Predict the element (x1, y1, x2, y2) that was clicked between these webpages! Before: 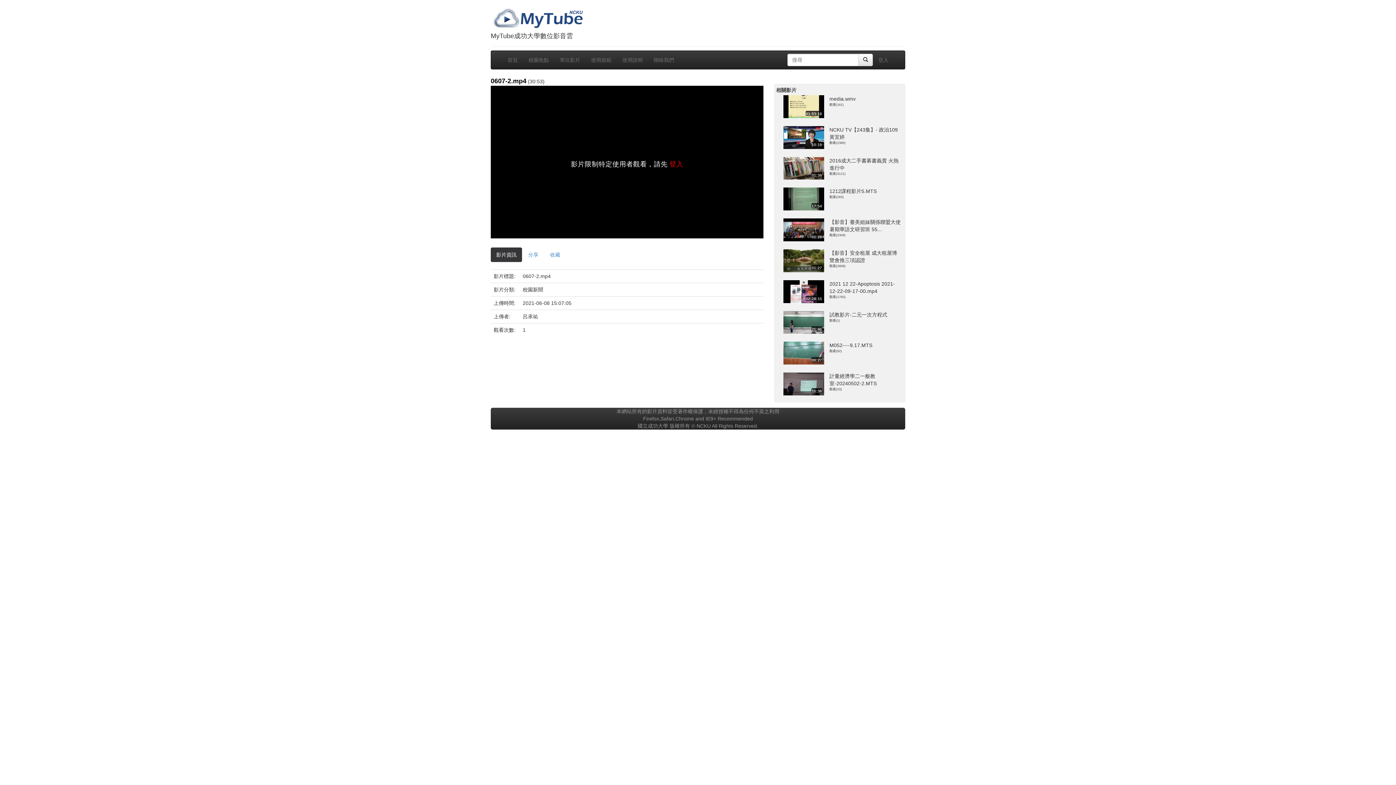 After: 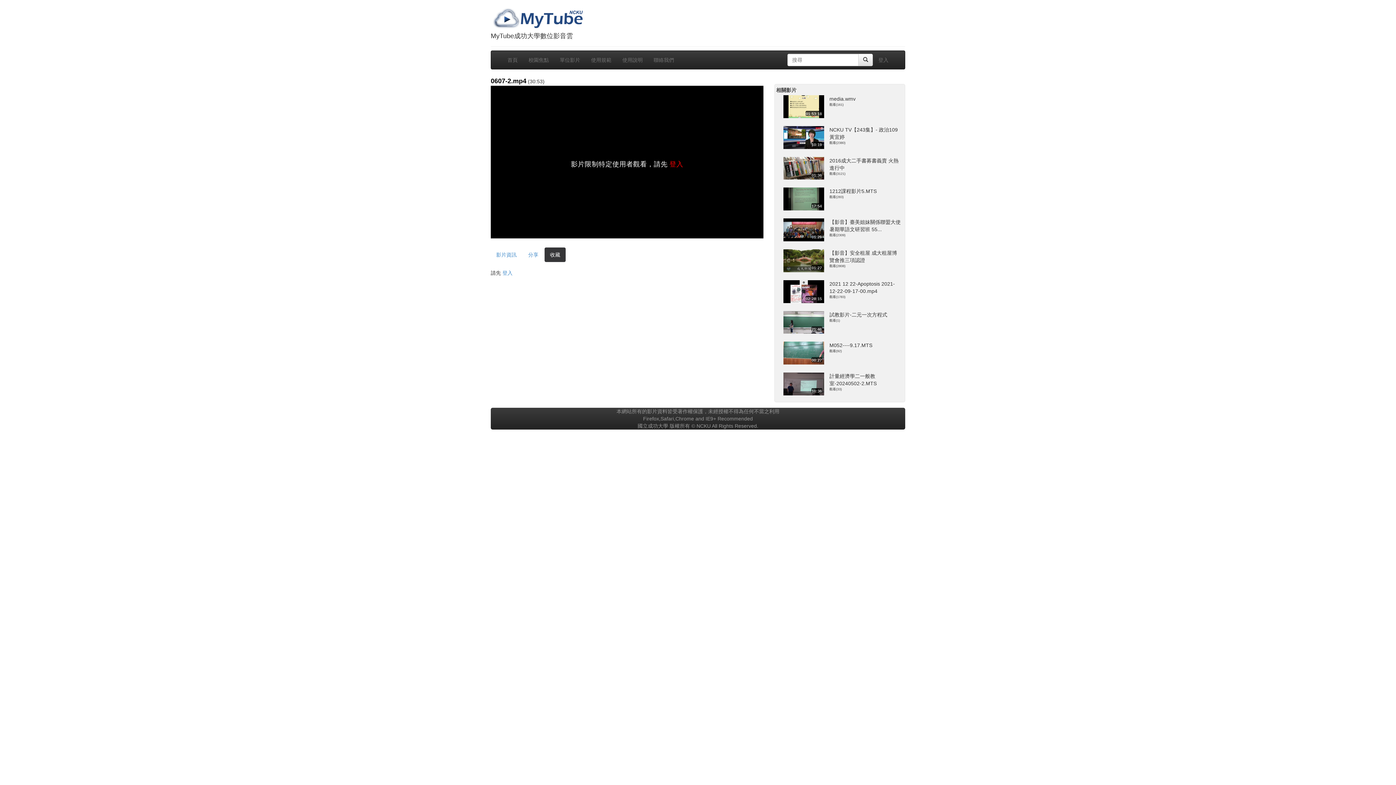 Action: bbox: (544, 247, 565, 262) label: 收藏